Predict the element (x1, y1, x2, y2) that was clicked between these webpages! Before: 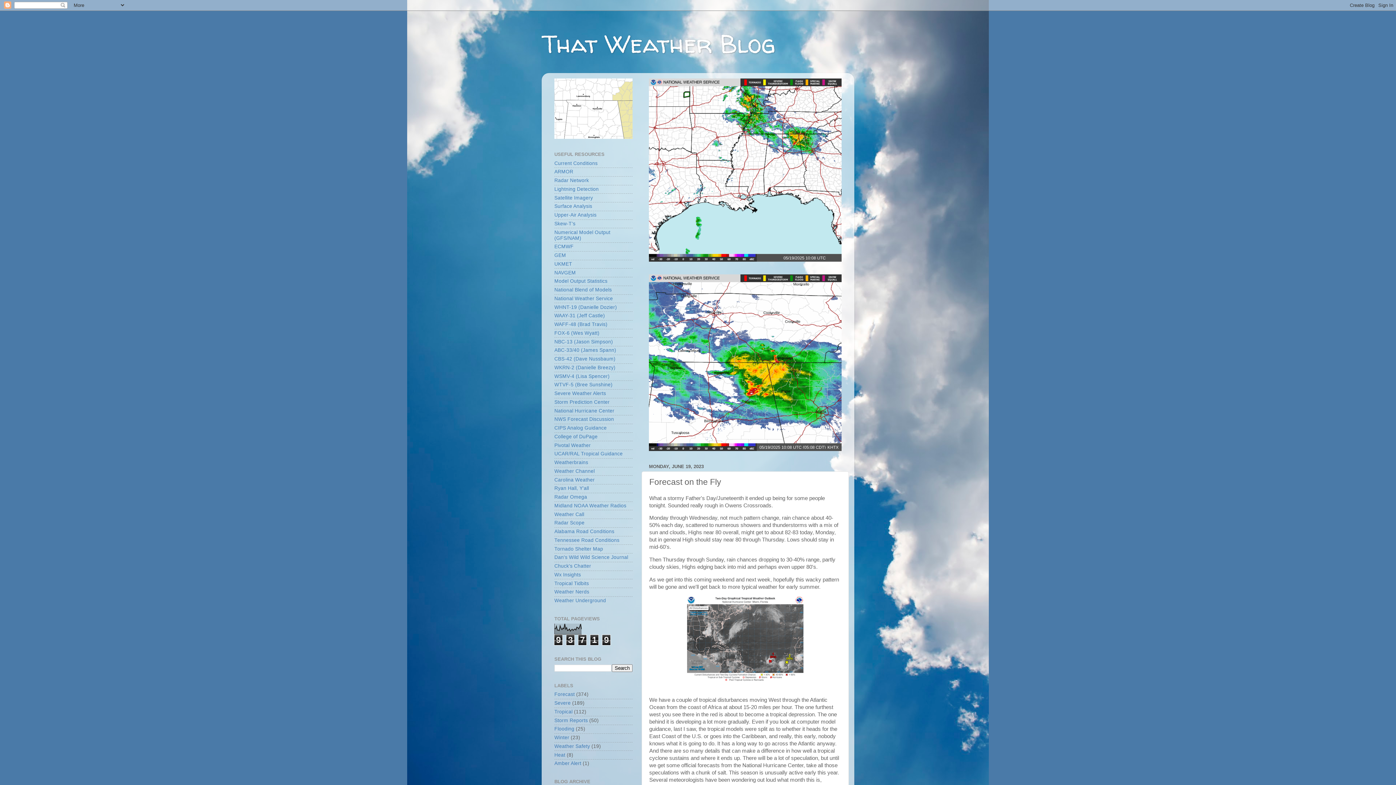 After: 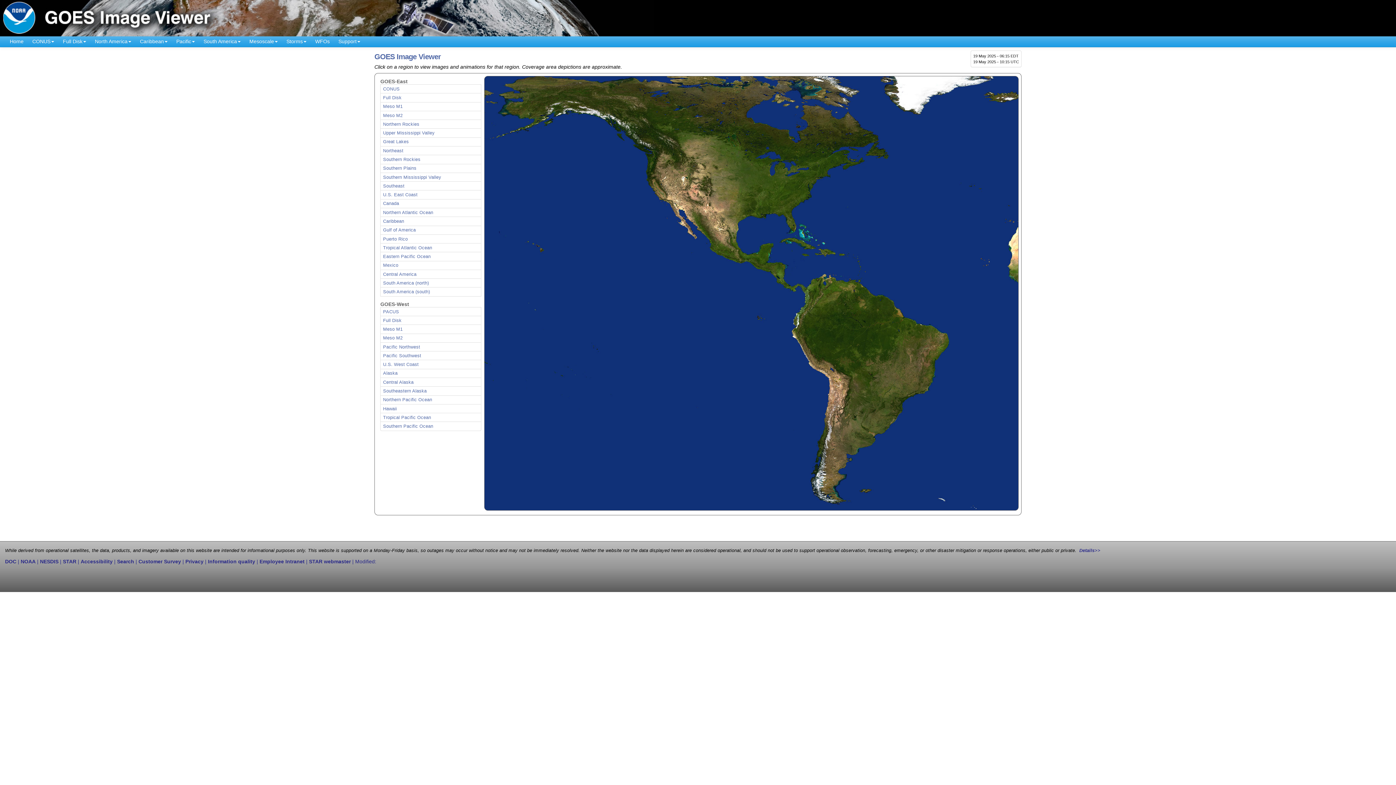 Action: label: Satellite Imagery bbox: (554, 195, 593, 200)